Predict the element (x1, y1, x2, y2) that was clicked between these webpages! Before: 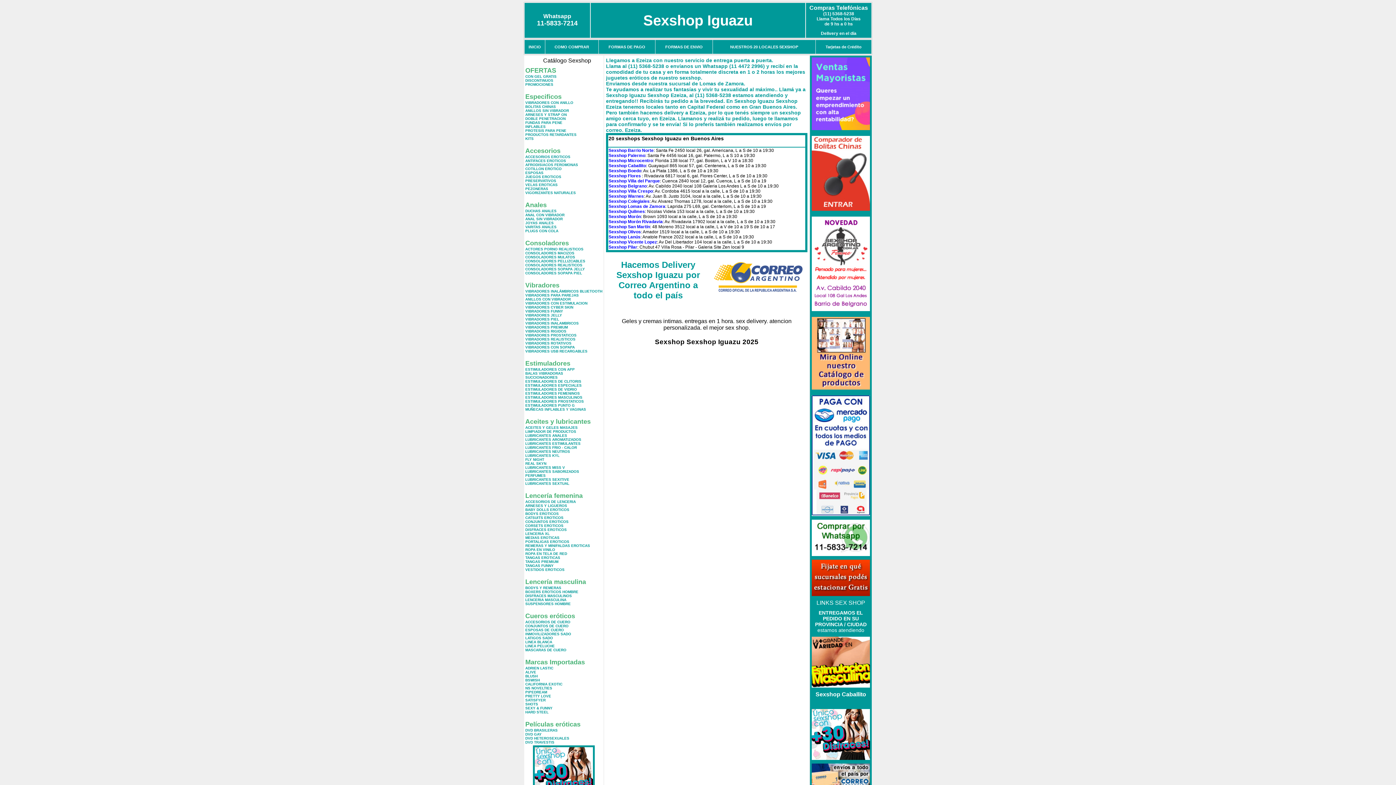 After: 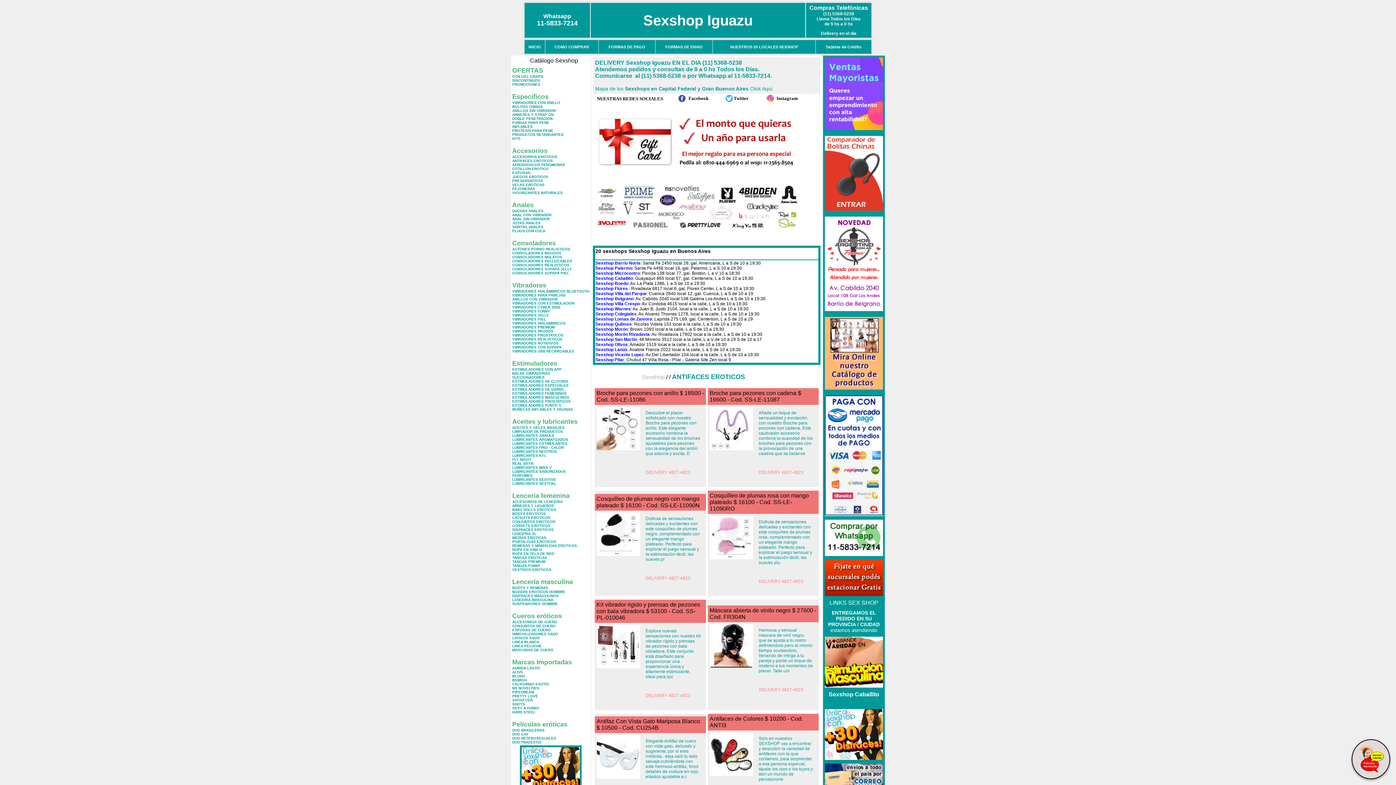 Action: bbox: (525, 158, 566, 162) label: ANTIFACES EROTICOS